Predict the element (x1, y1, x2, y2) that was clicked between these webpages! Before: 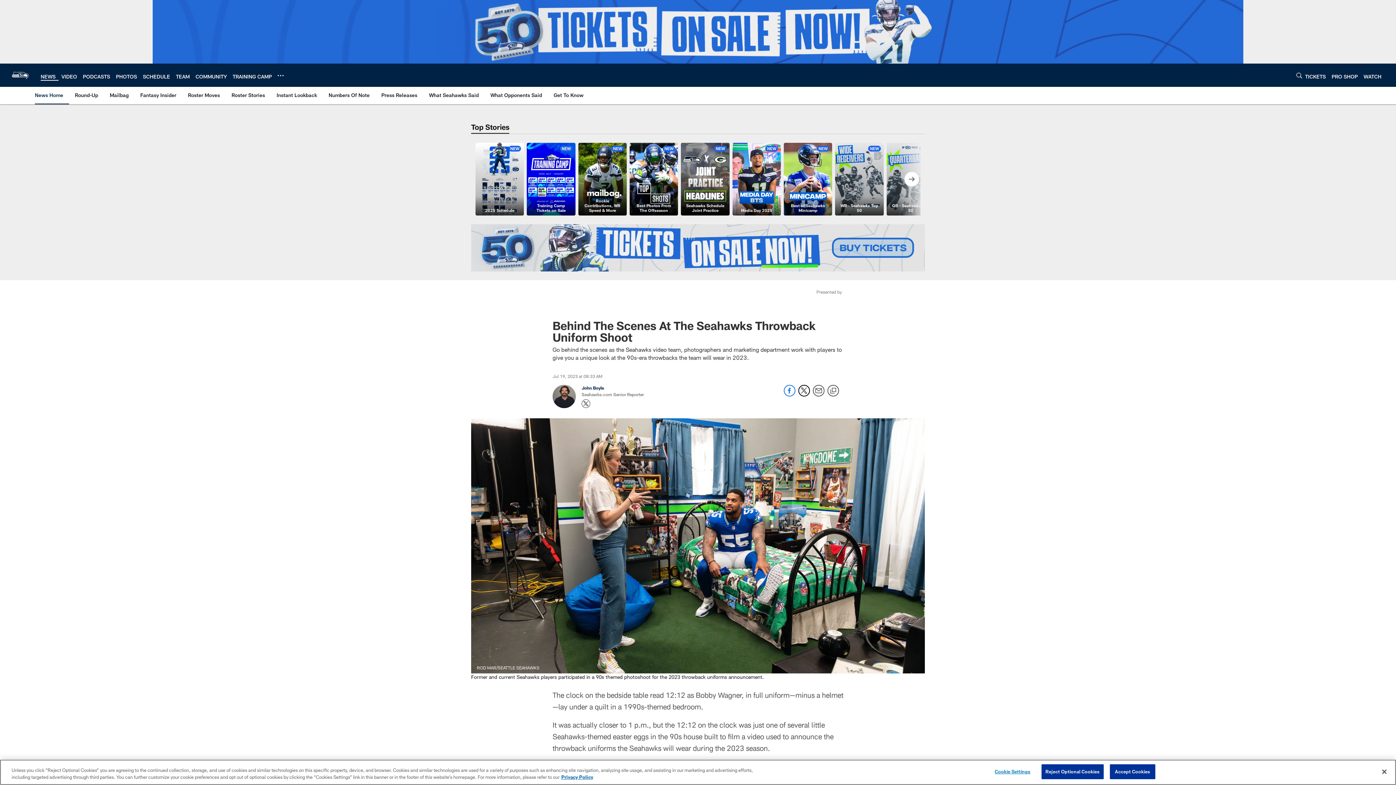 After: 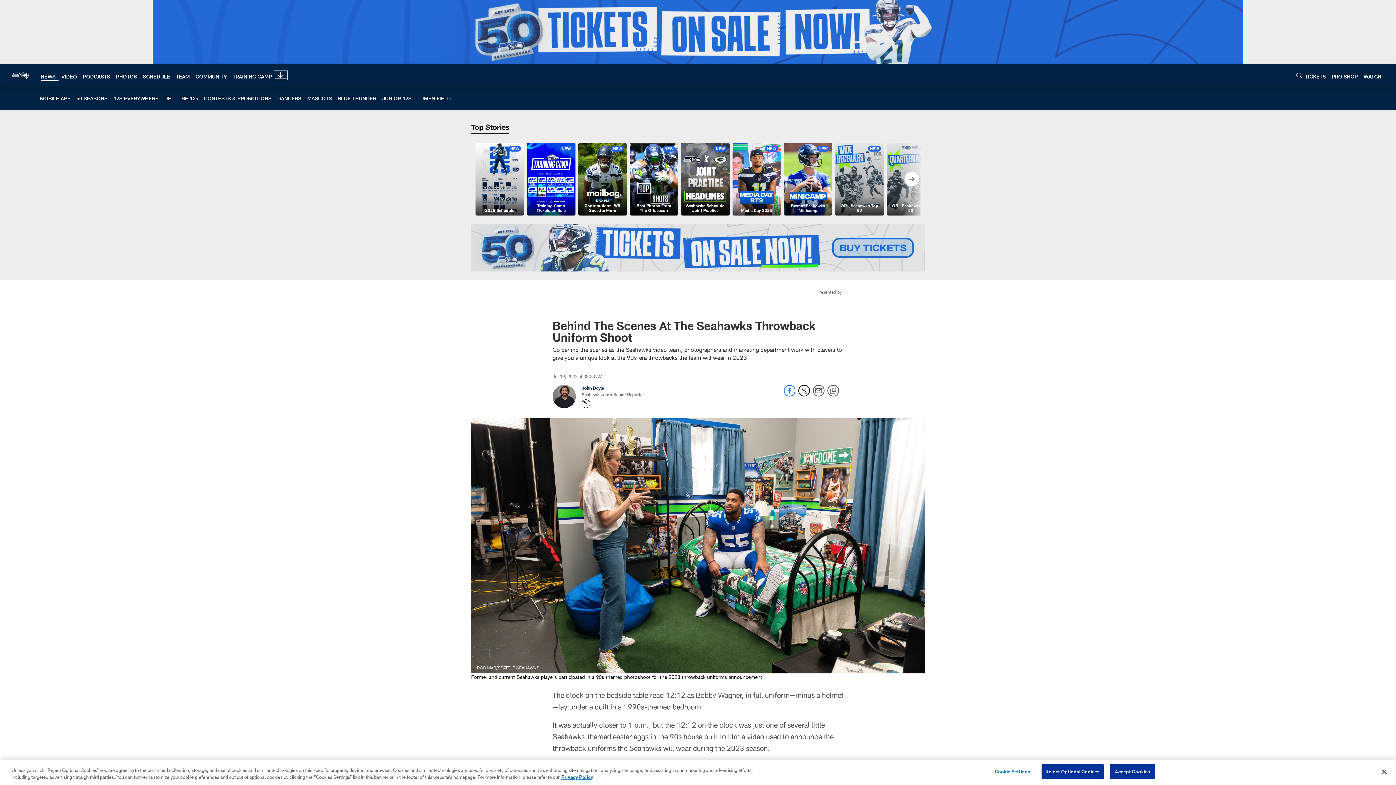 Action: label: More menu choices bbox: (277, 72, 283, 78)